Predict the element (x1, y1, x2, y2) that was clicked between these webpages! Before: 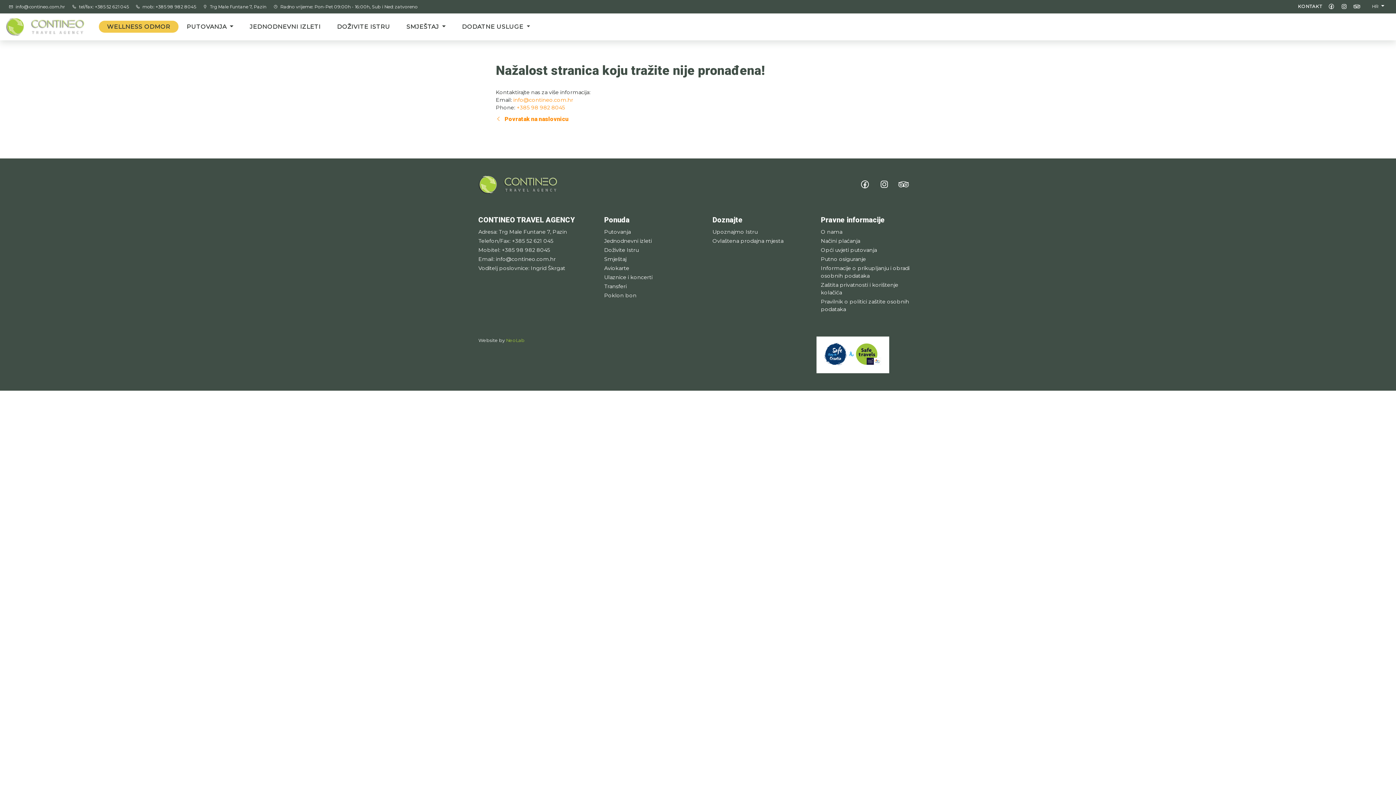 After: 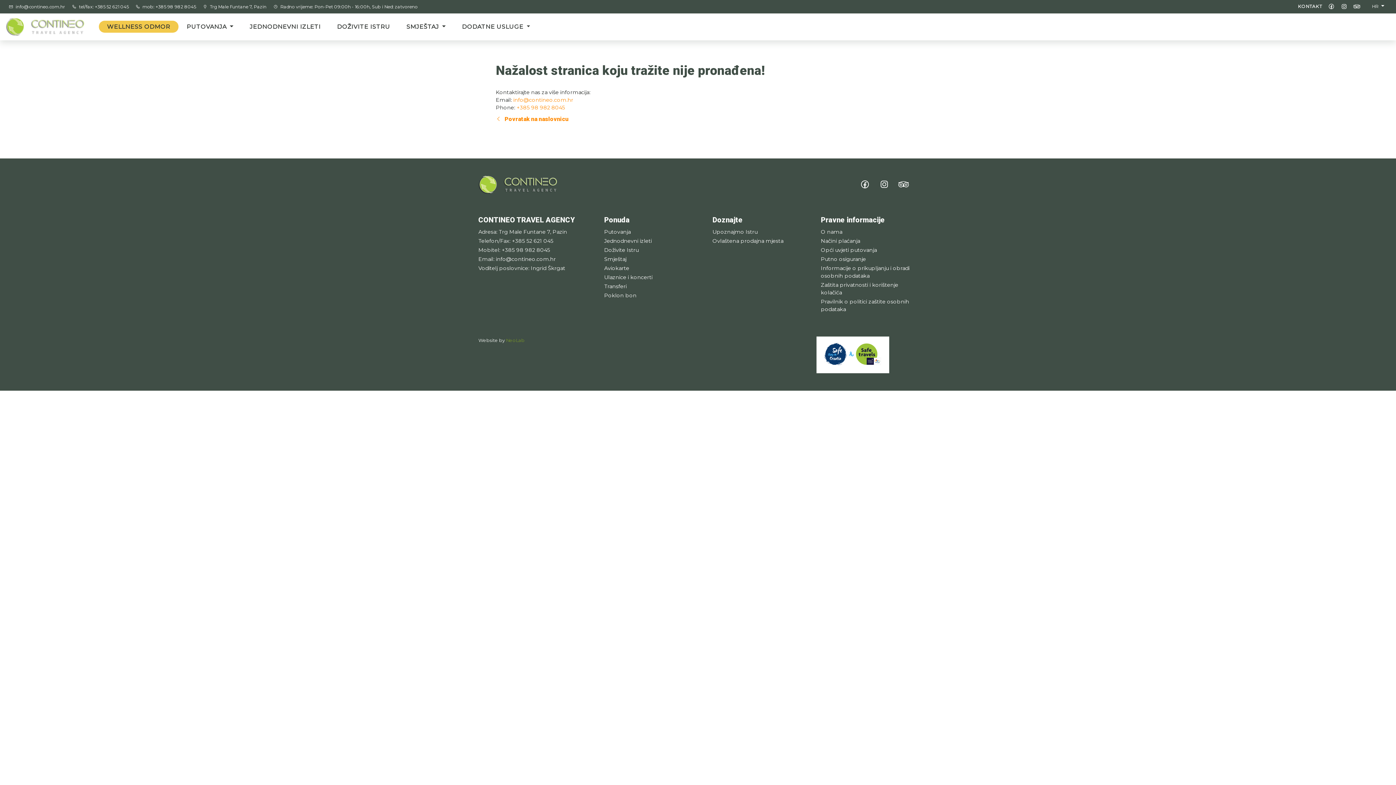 Action: bbox: (506, 337, 524, 343) label: NeoLab